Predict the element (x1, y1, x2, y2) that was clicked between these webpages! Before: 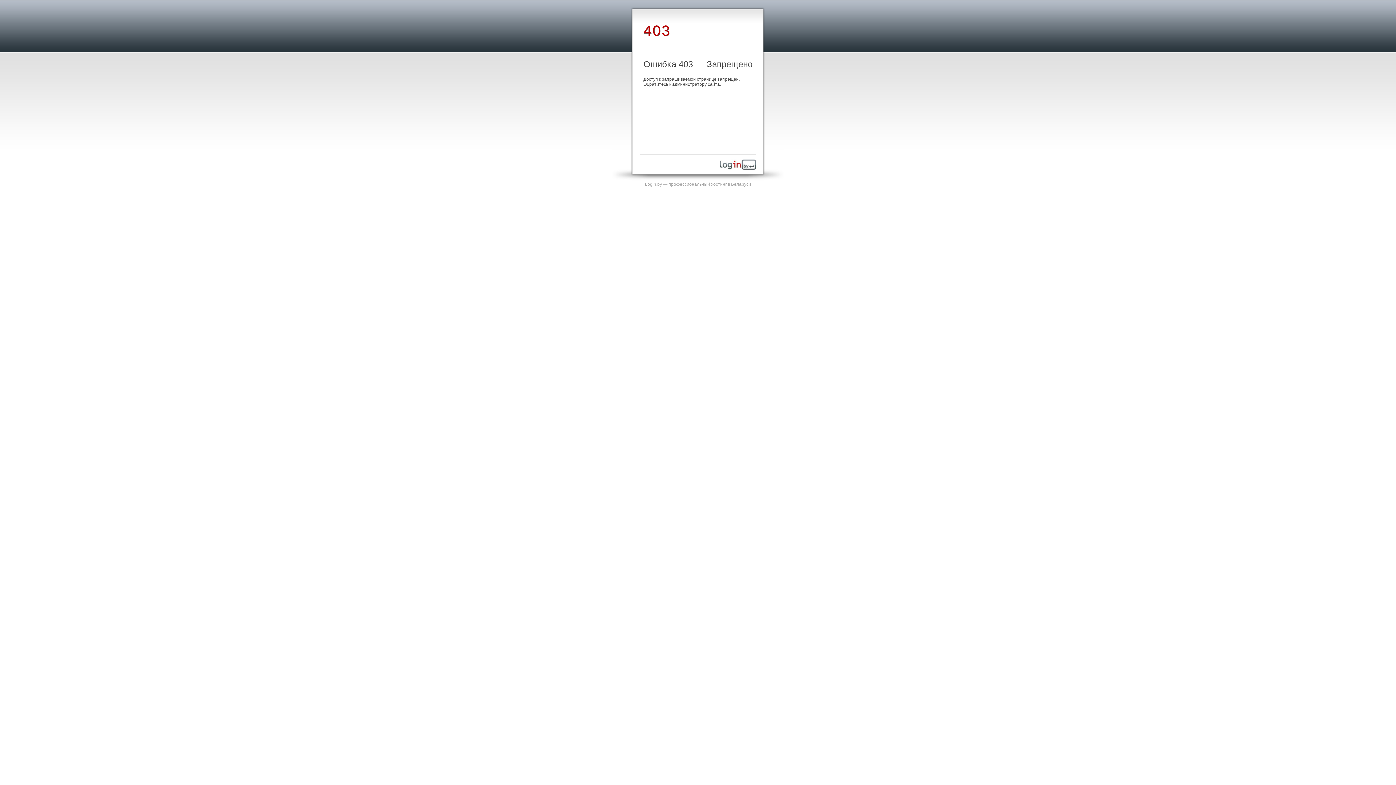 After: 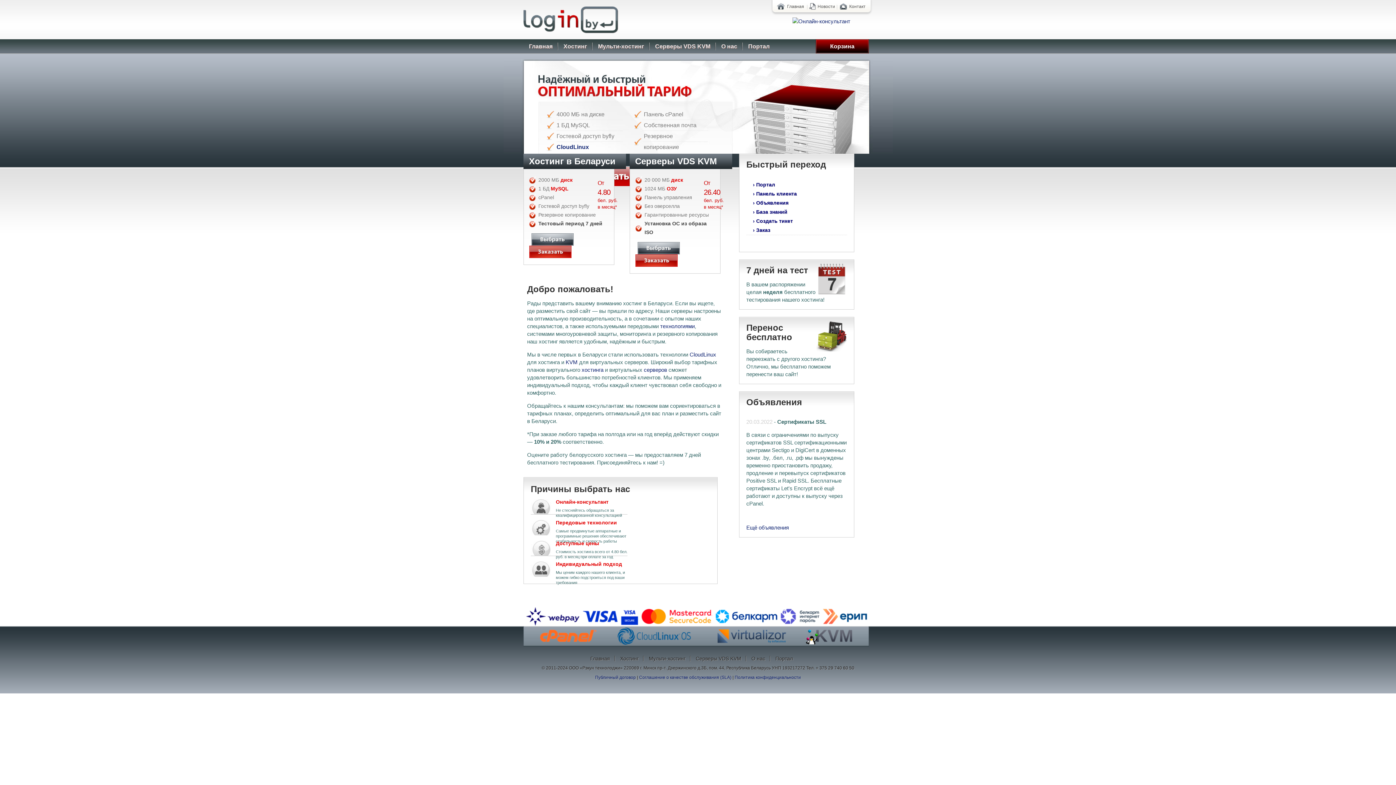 Action: bbox: (720, 165, 756, 170)